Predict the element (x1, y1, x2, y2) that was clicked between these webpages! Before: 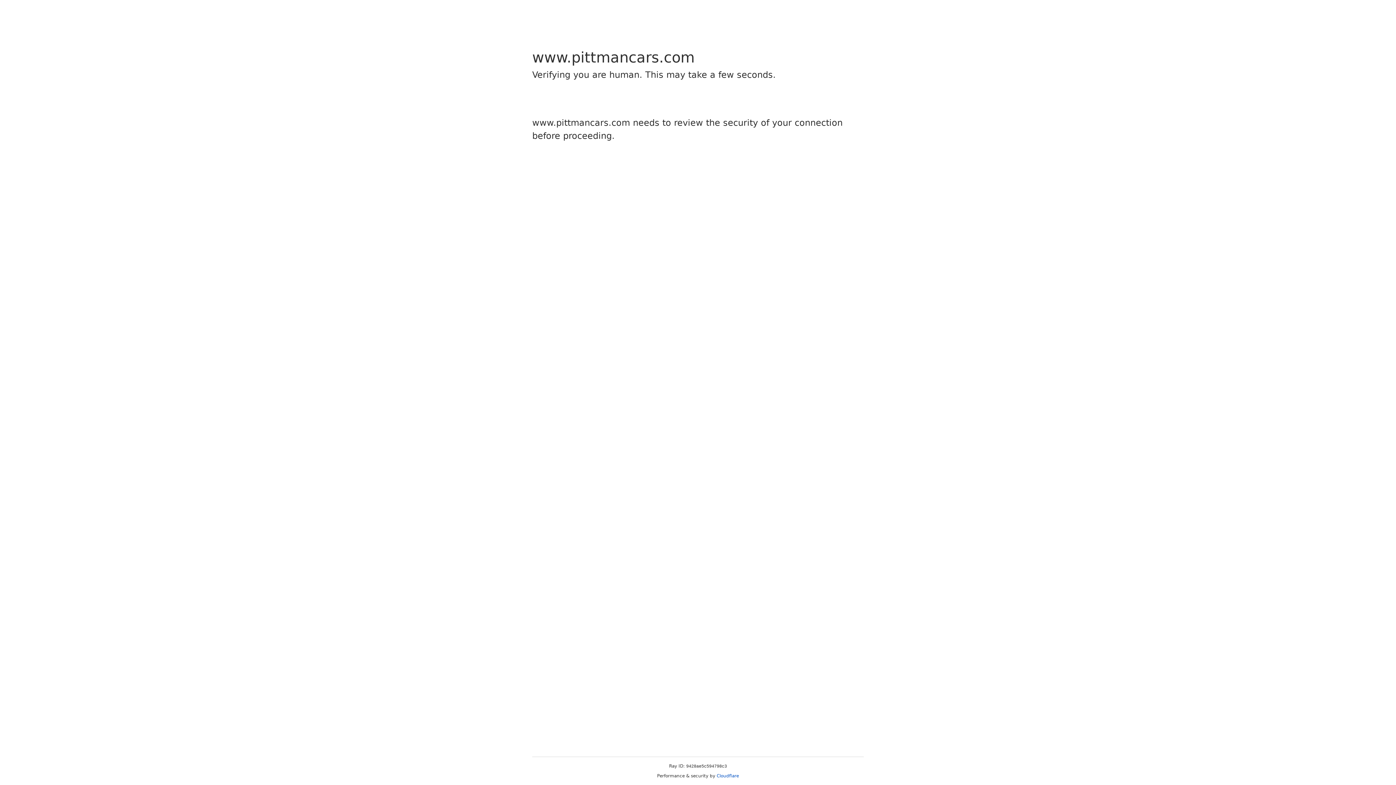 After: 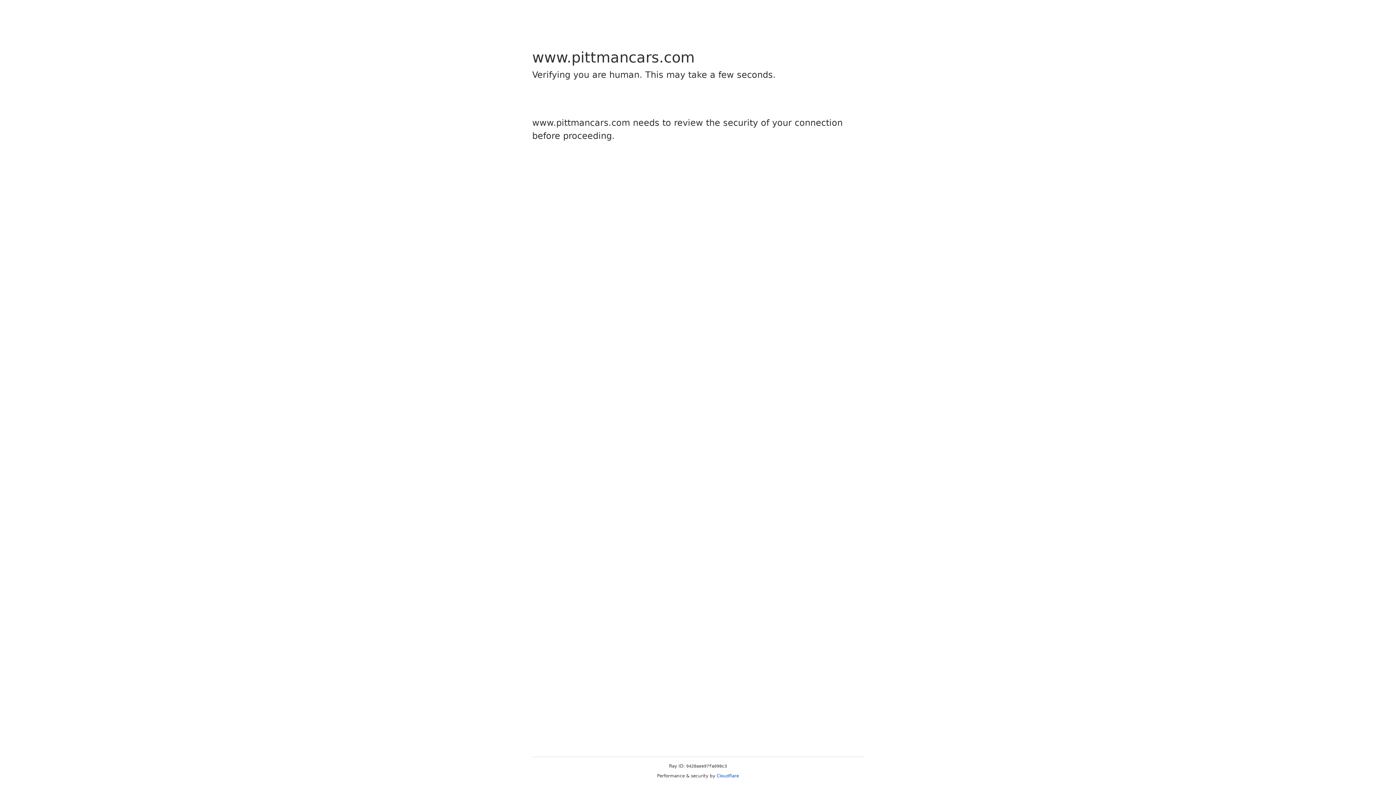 Action: label: Cloudflare bbox: (716, 773, 739, 778)